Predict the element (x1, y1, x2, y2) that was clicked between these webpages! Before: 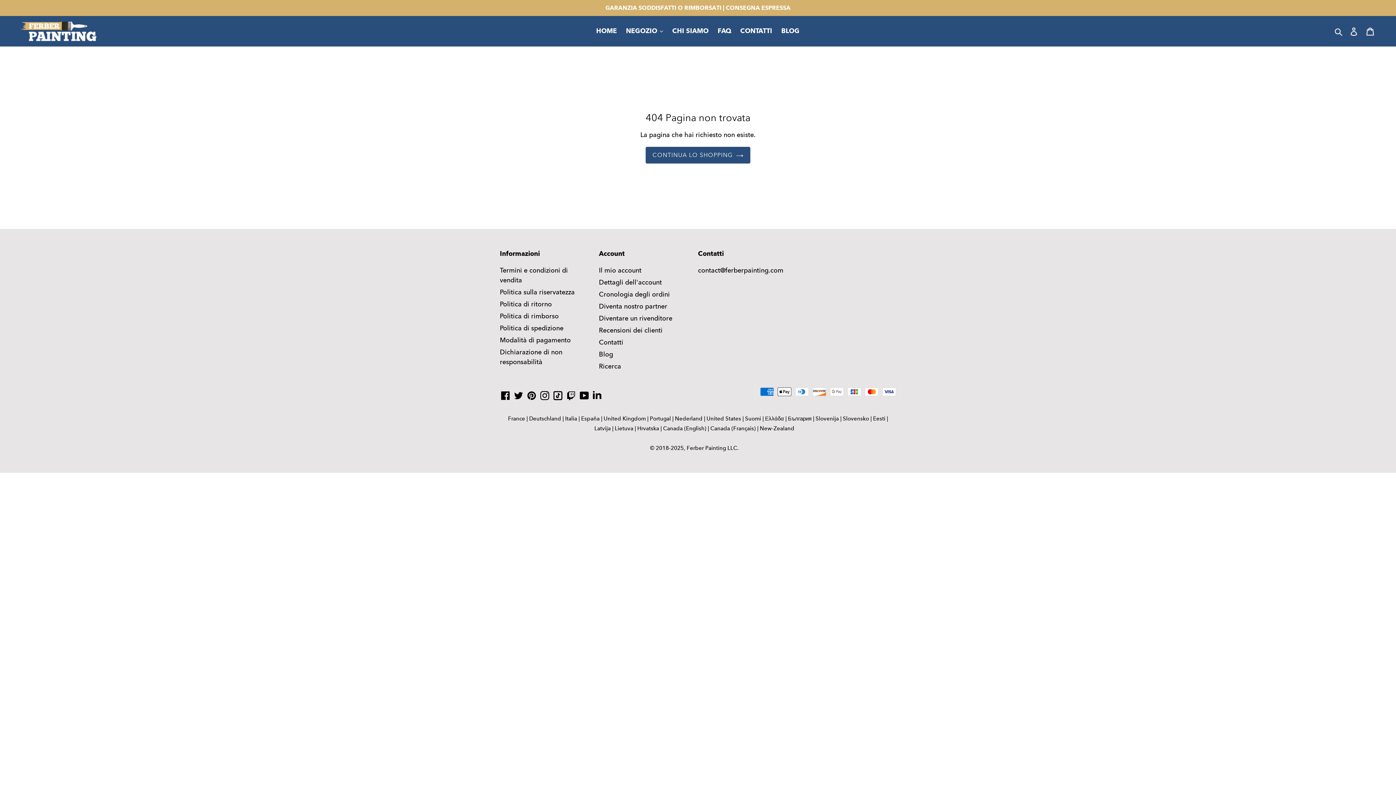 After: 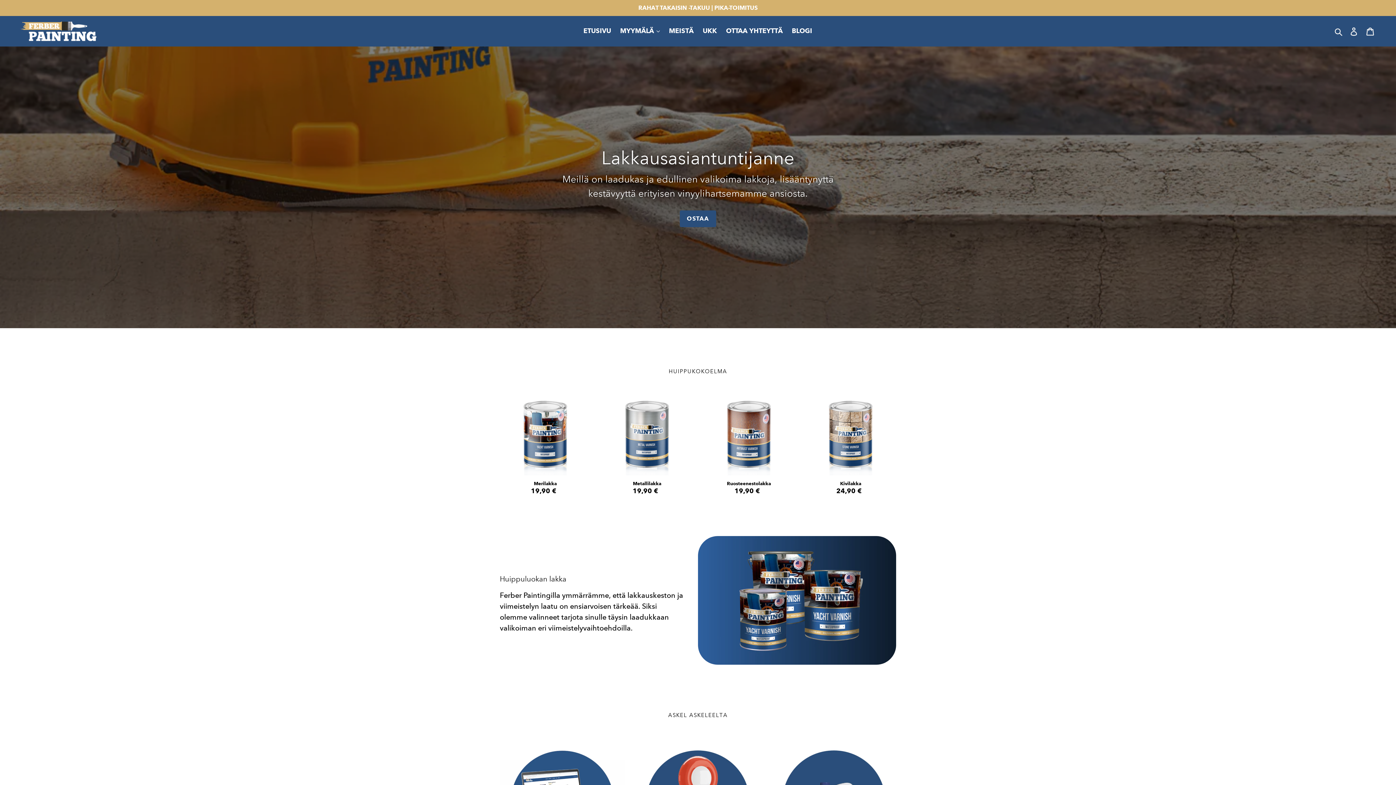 Action: bbox: (745, 415, 761, 422) label: Suomi